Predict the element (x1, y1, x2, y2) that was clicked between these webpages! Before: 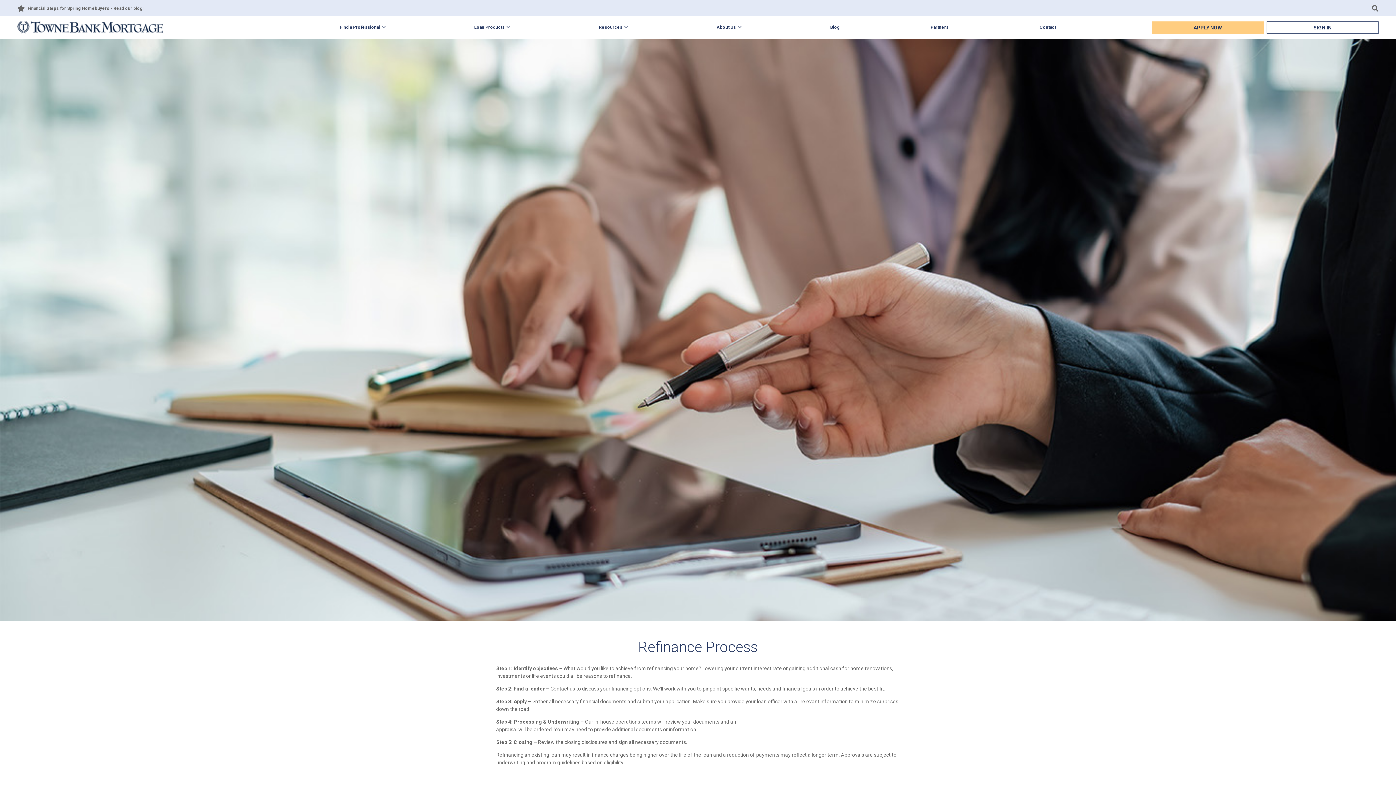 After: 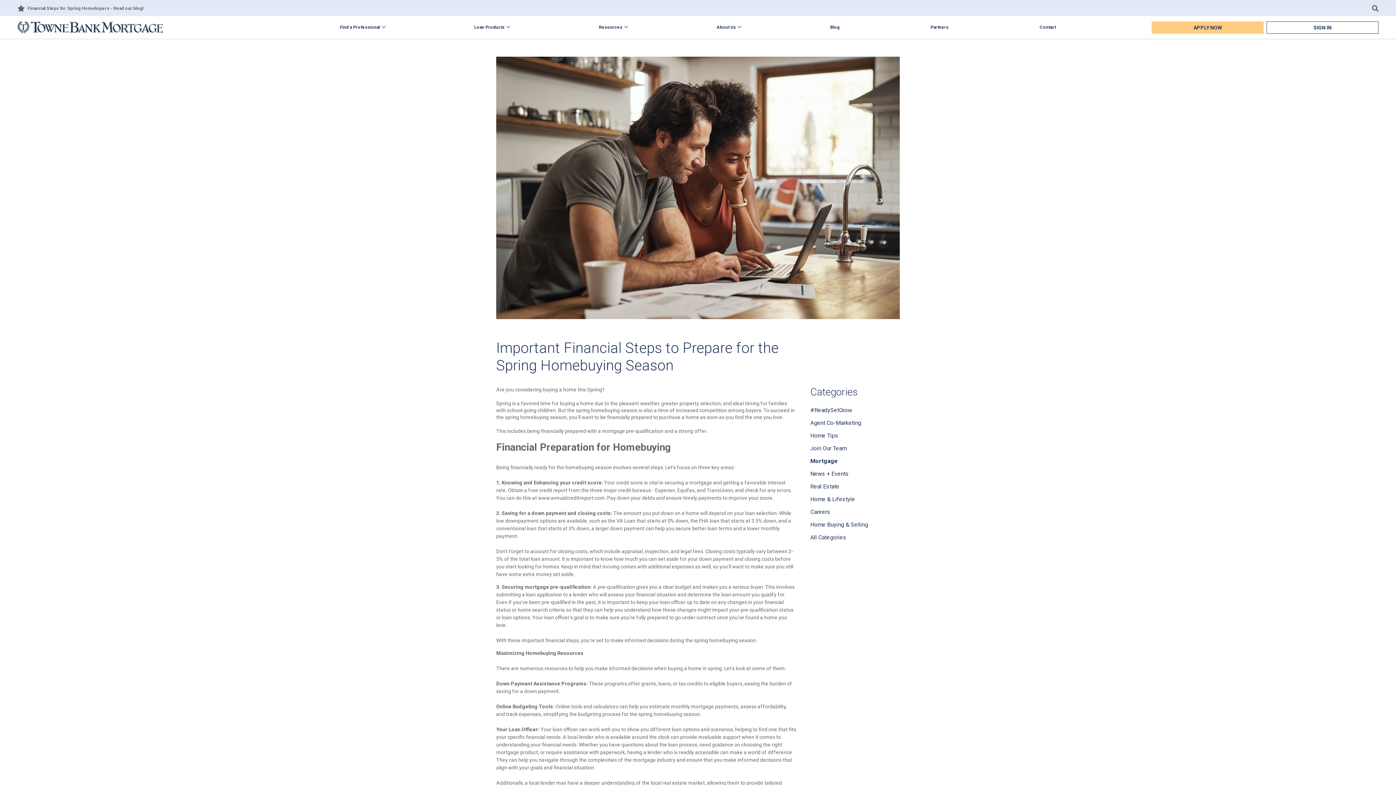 Action: label: Read our blog!  bbox: (113, 5, 144, 10)